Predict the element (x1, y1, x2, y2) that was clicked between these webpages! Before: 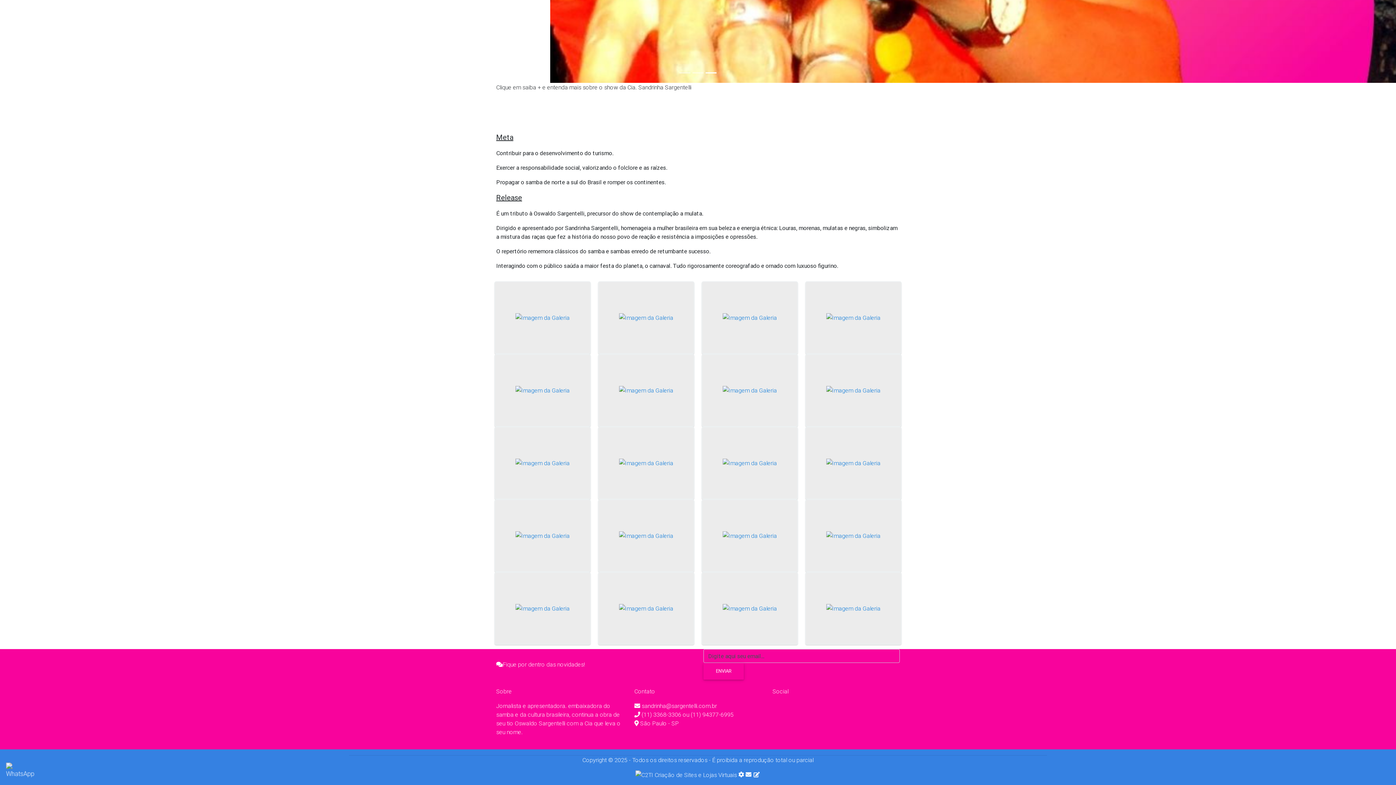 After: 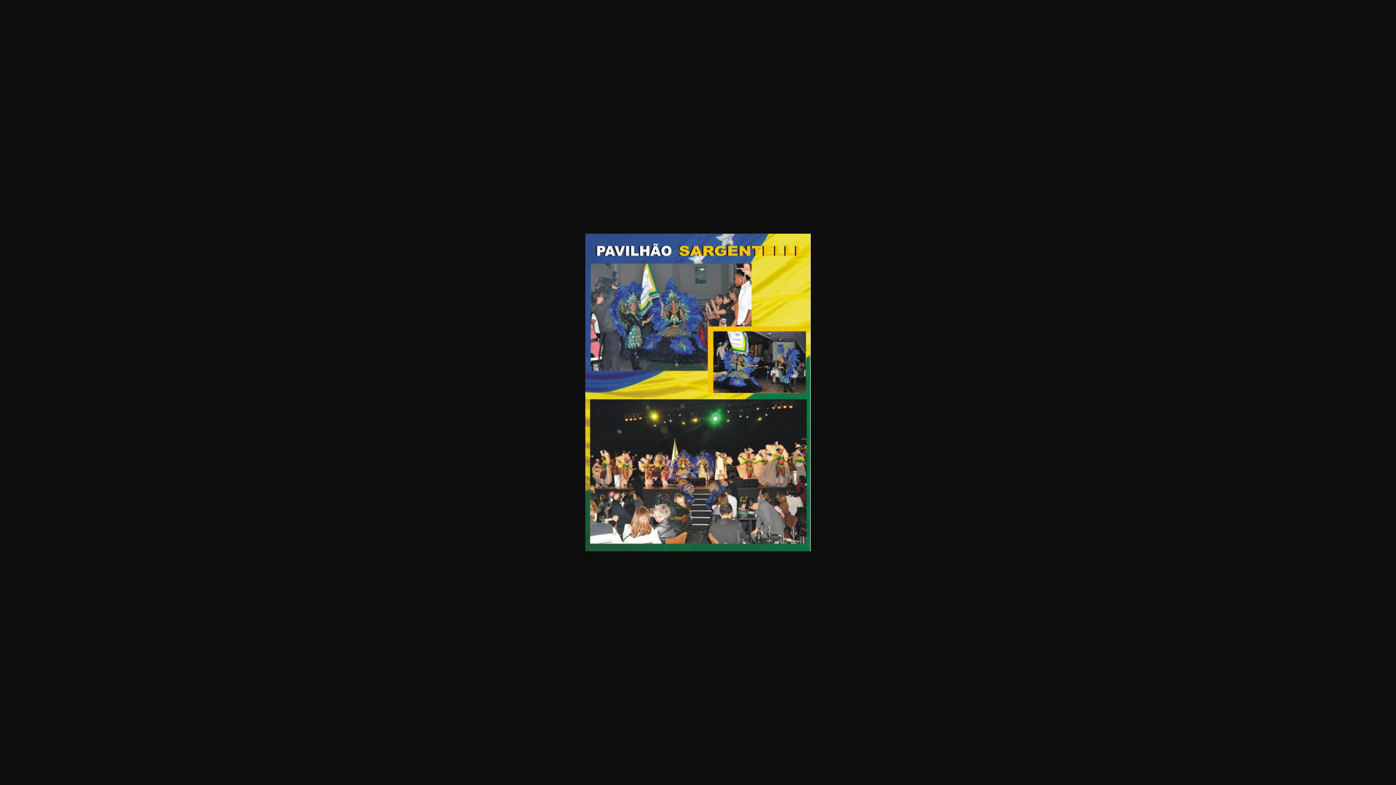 Action: bbox: (598, 354, 694, 426)